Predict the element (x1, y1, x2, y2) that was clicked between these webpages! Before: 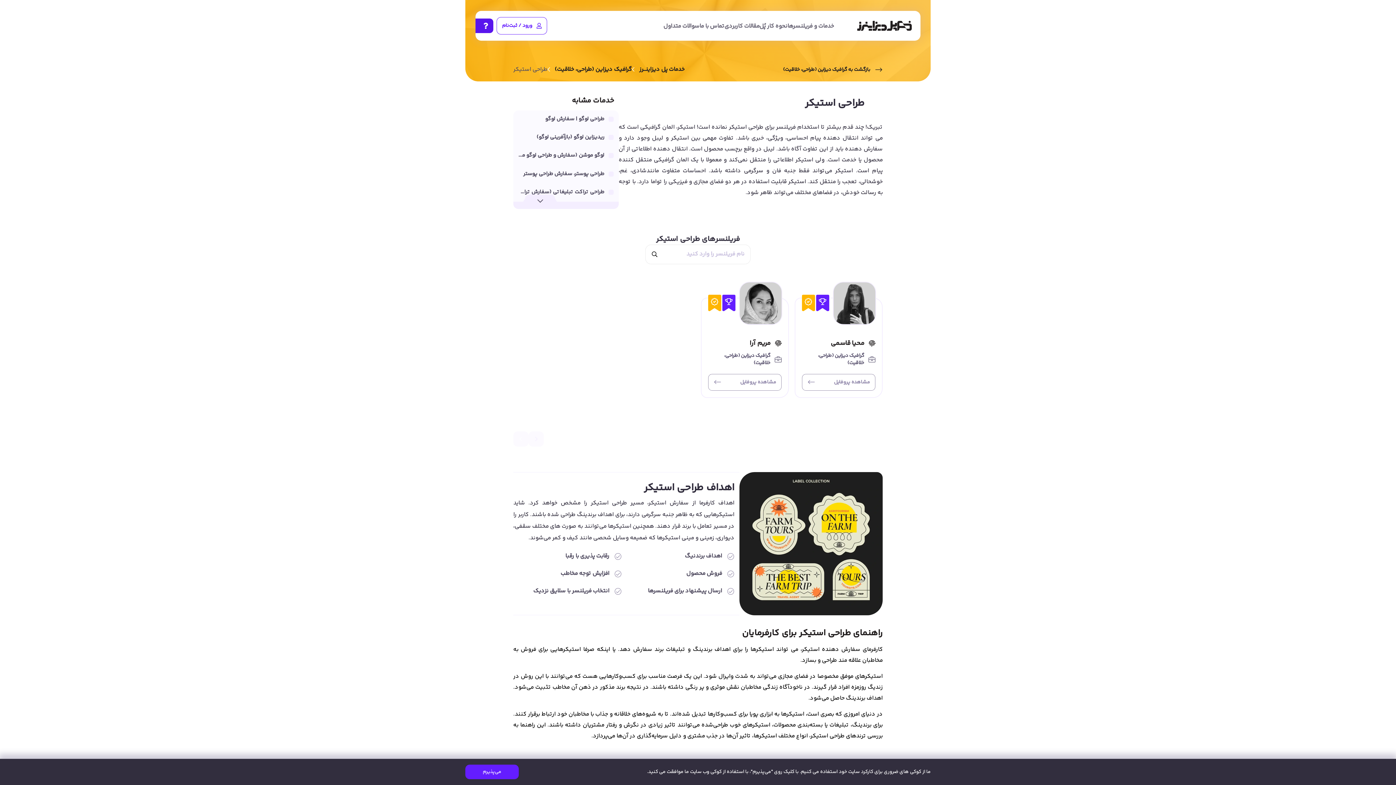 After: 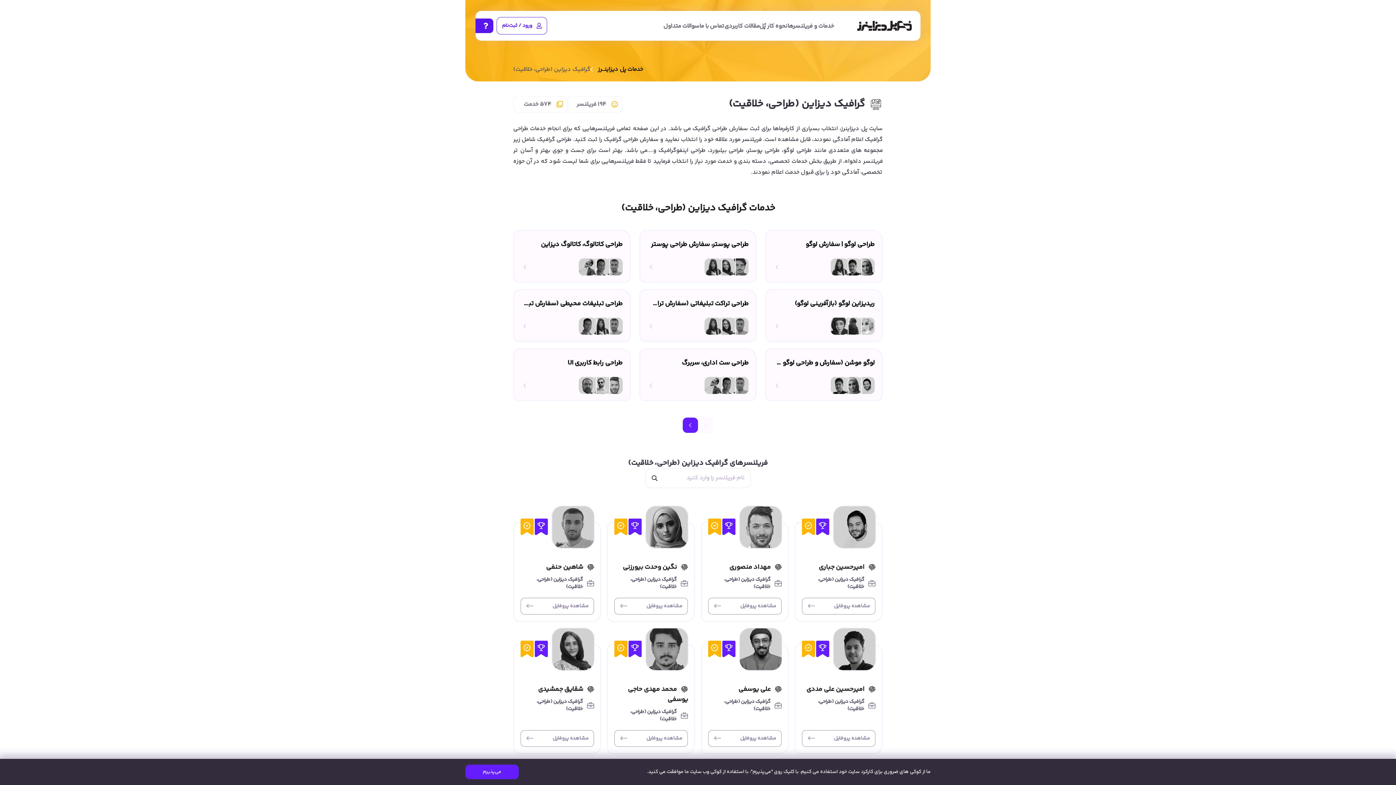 Action: label: گرافیک دیزاین (طراحی، خلاقیت) bbox: (554, 65, 632, 74)